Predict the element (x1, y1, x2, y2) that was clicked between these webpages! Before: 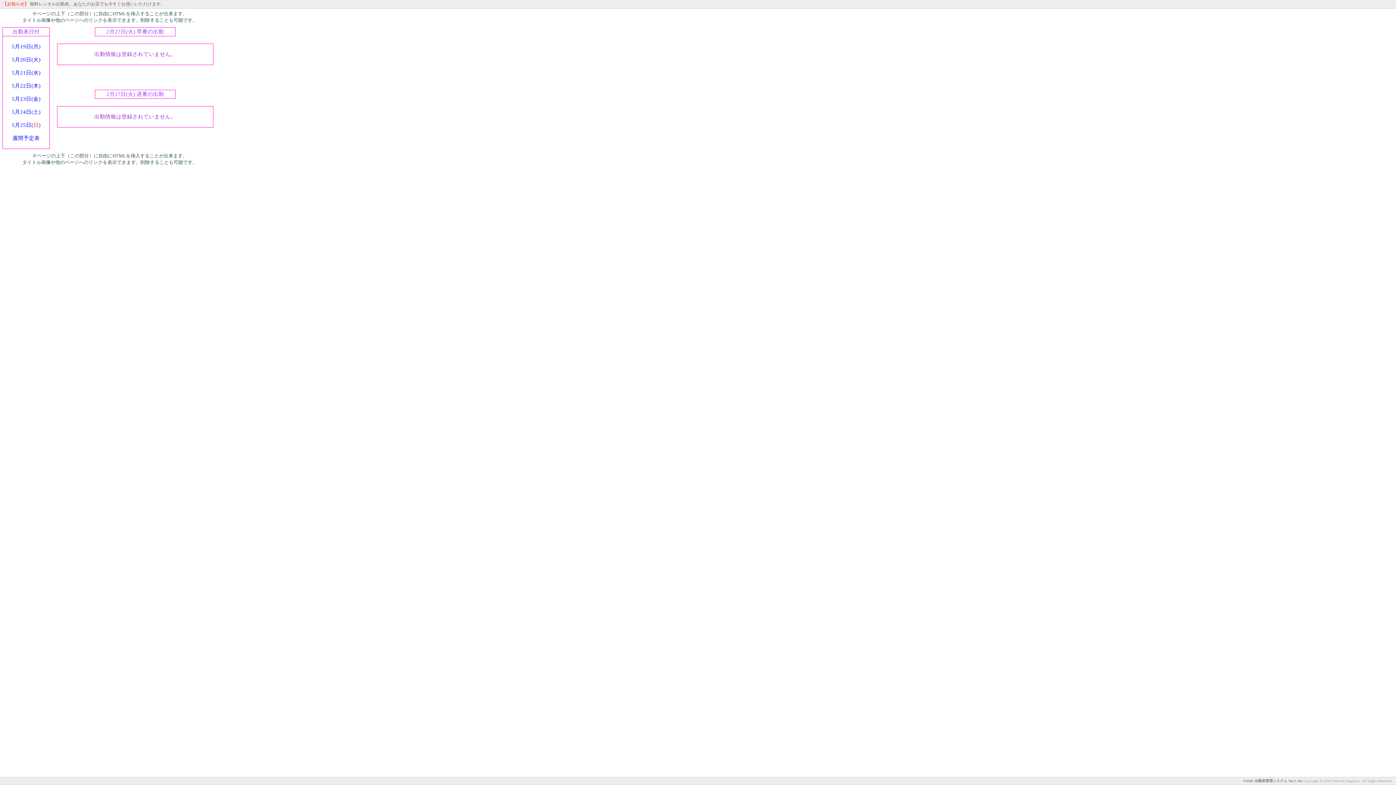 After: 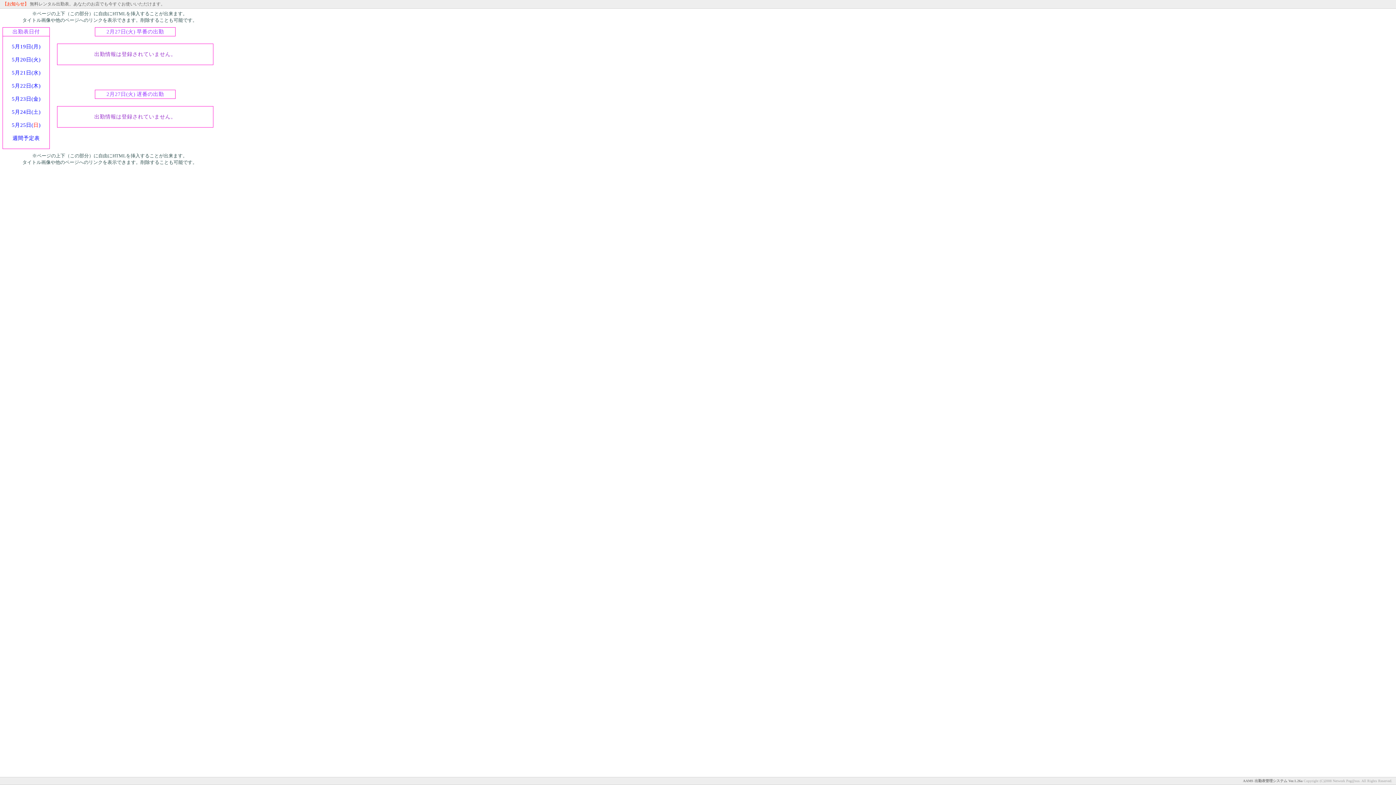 Action: label: 【お知らせ】 bbox: (2, 1, 28, 6)